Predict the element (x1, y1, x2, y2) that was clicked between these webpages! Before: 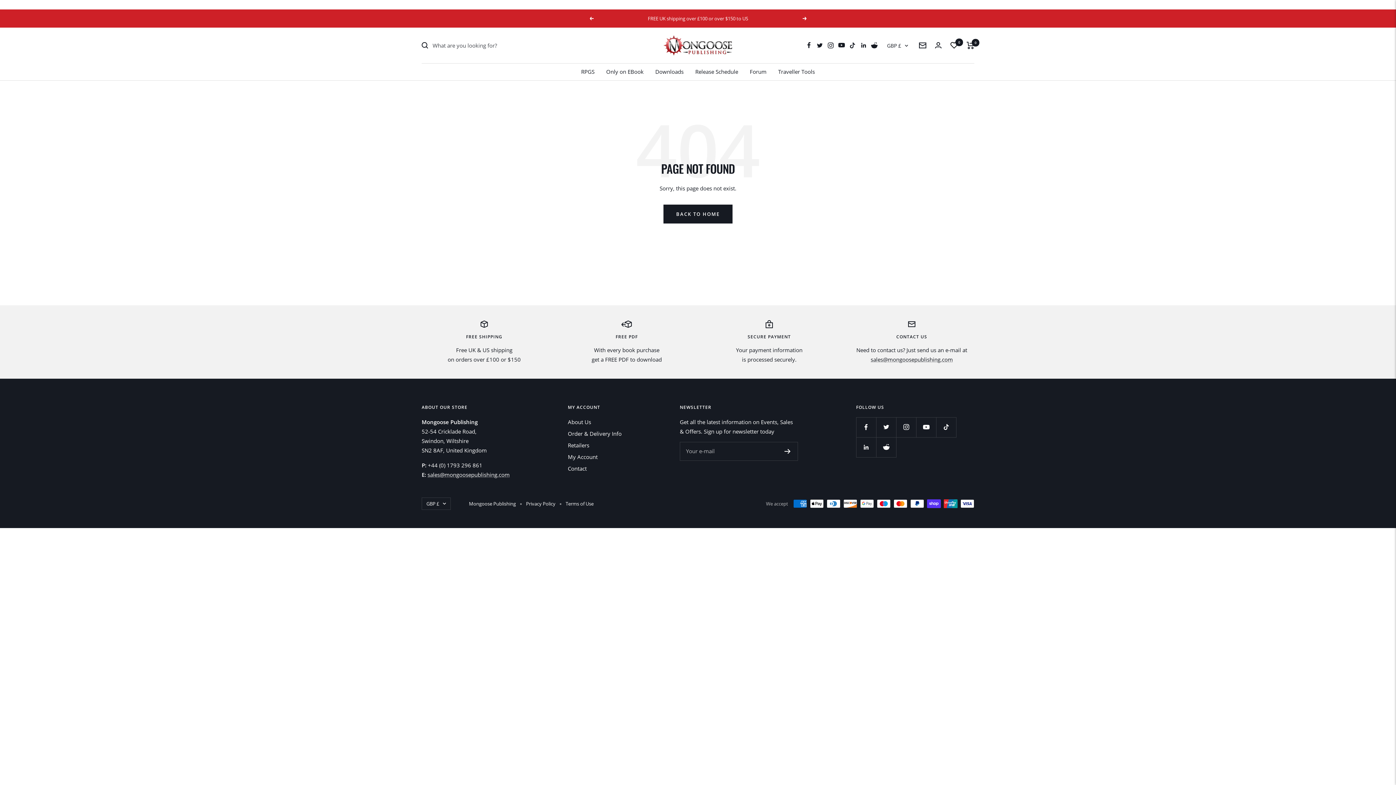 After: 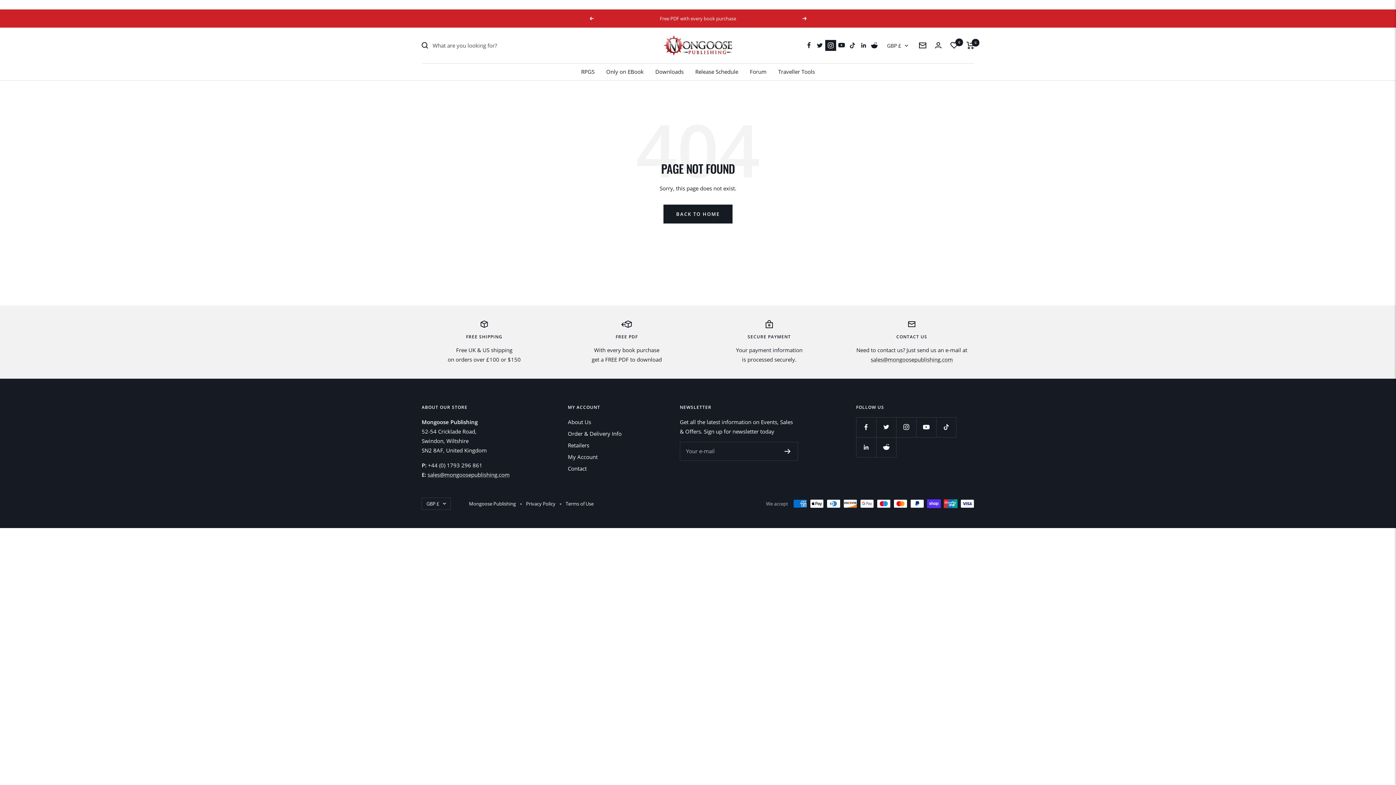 Action: bbox: (825, 39, 836, 50) label: Follow us on Instagram